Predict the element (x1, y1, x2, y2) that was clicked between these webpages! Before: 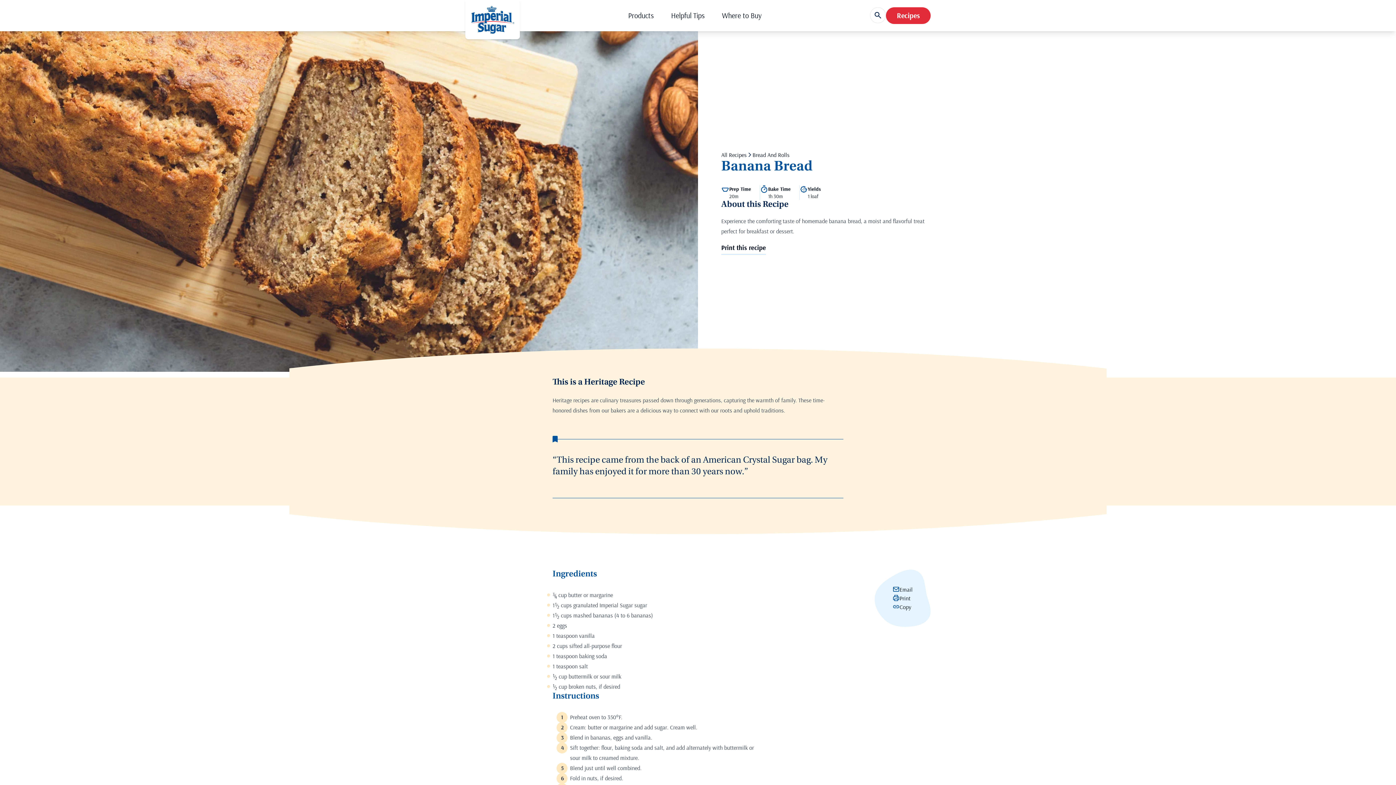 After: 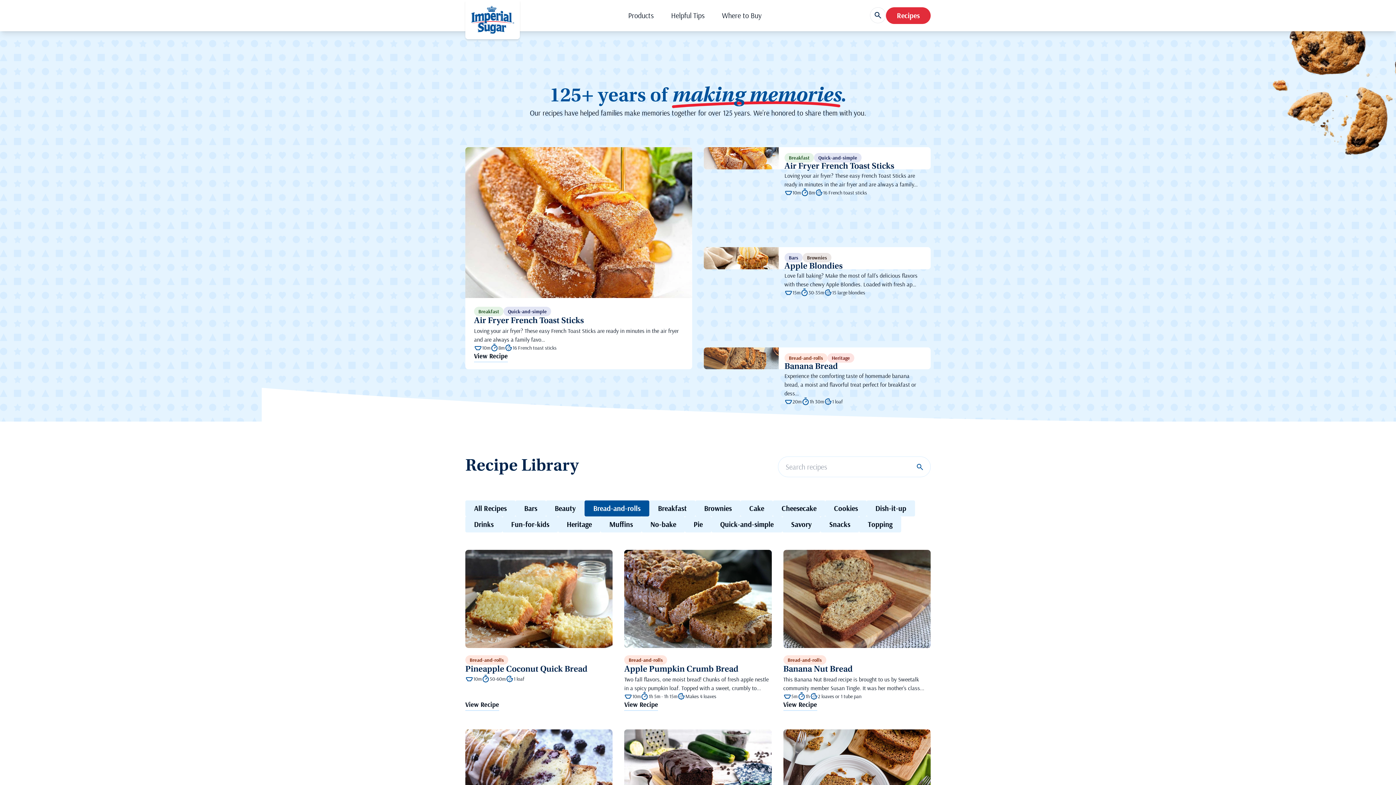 Action: label: Bread And Rolls bbox: (752, 150, 789, 159)